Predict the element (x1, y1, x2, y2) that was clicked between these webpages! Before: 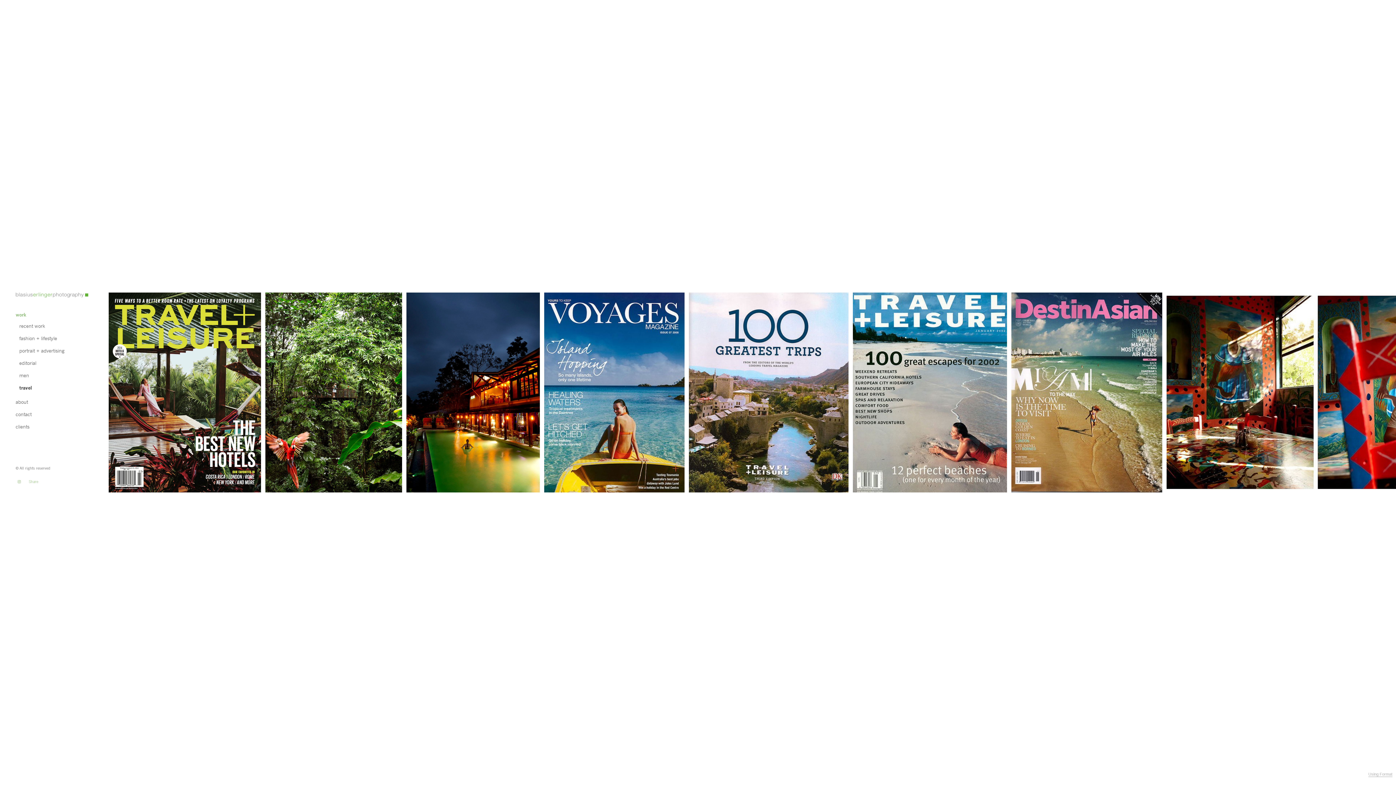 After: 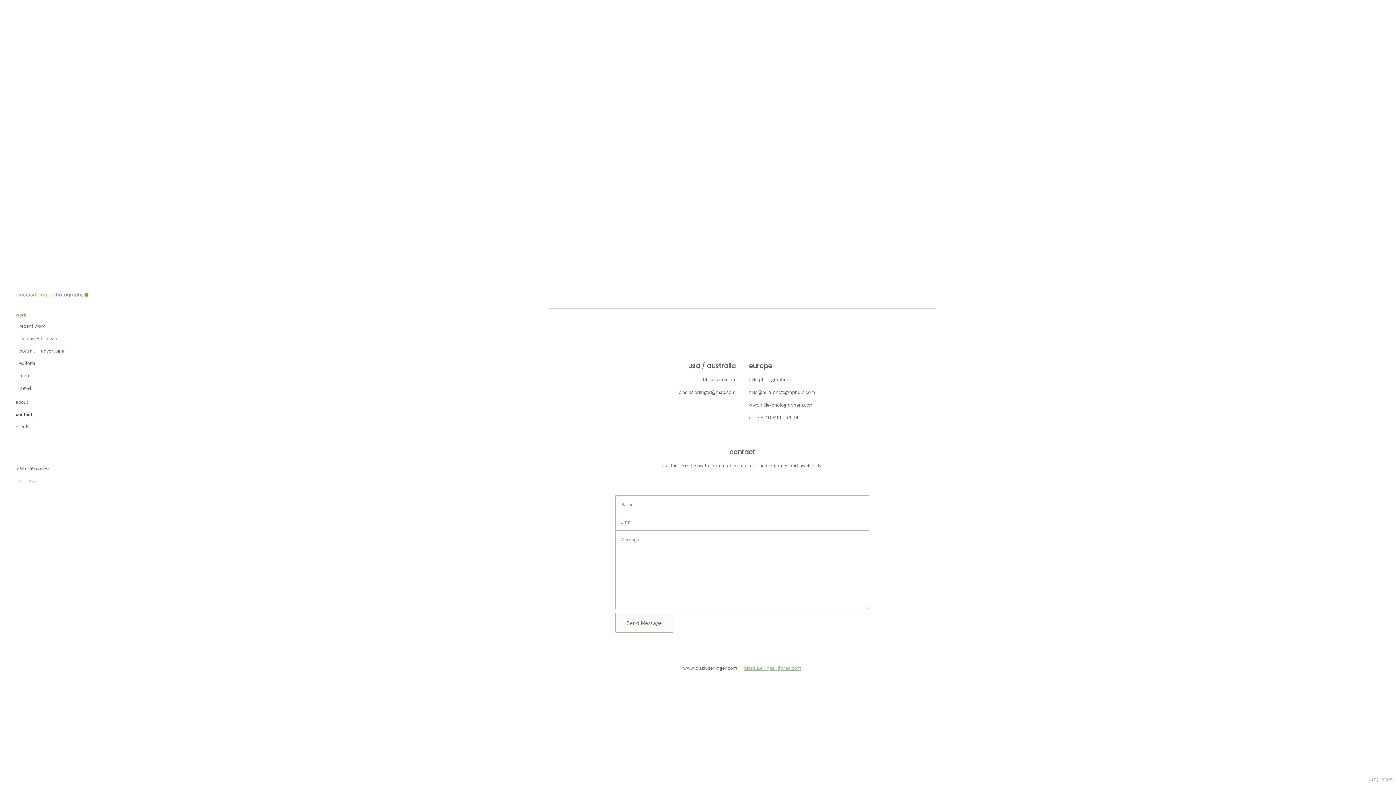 Action: bbox: (15, 410, 31, 417) label: contact